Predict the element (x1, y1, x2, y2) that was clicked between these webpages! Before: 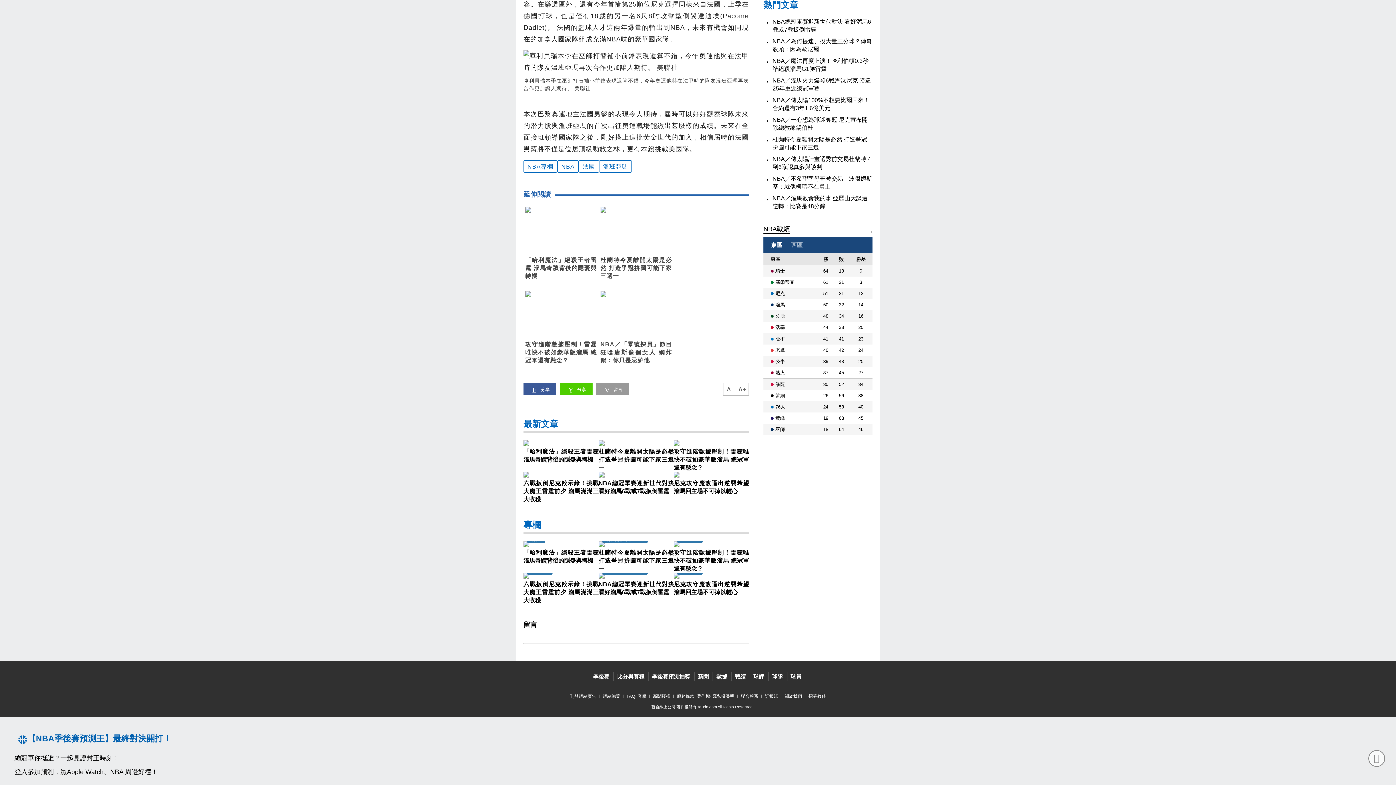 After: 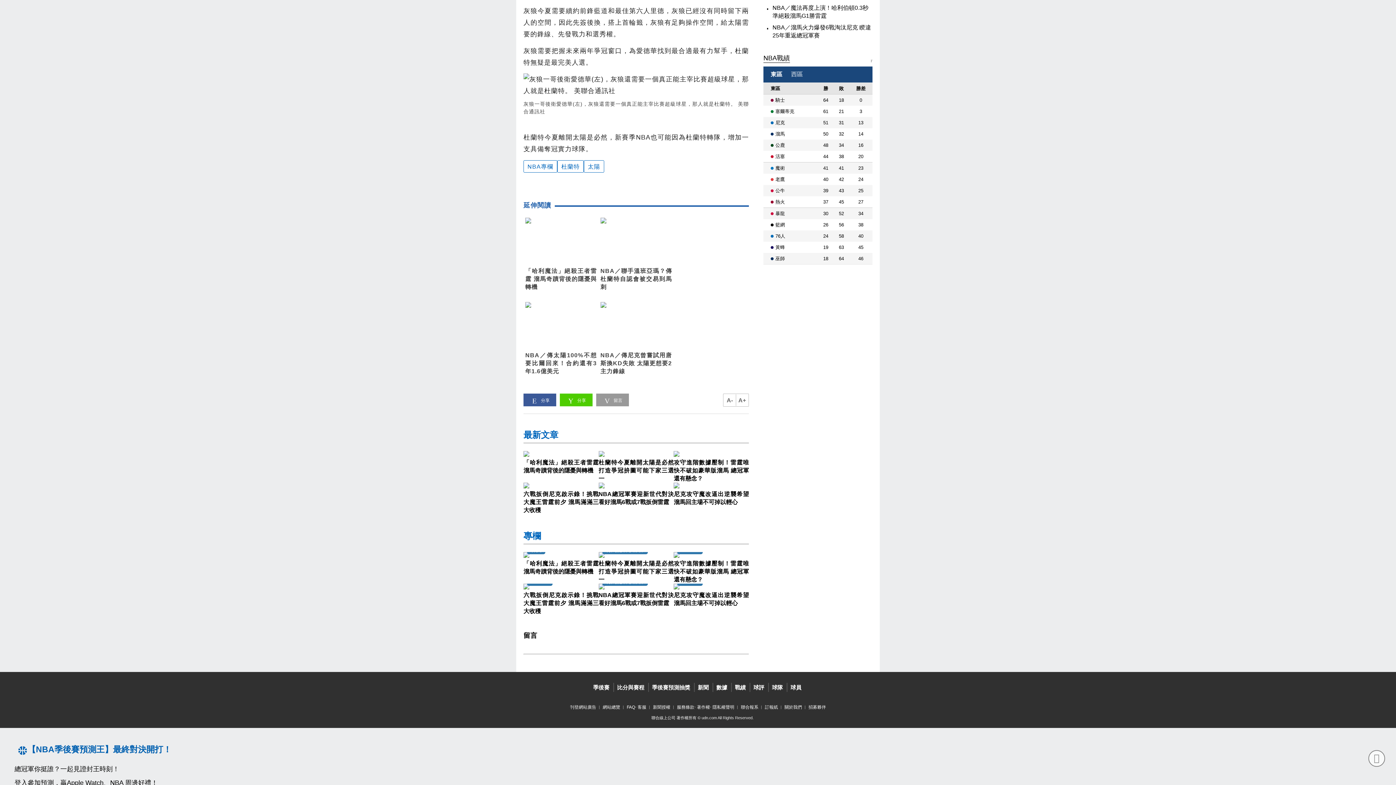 Action: bbox: (598, 541, 673, 573) label: 特約記者李亦伸
杜蘭特今夏離開太陽是必然 打造爭冠拚圖可能下家三選一